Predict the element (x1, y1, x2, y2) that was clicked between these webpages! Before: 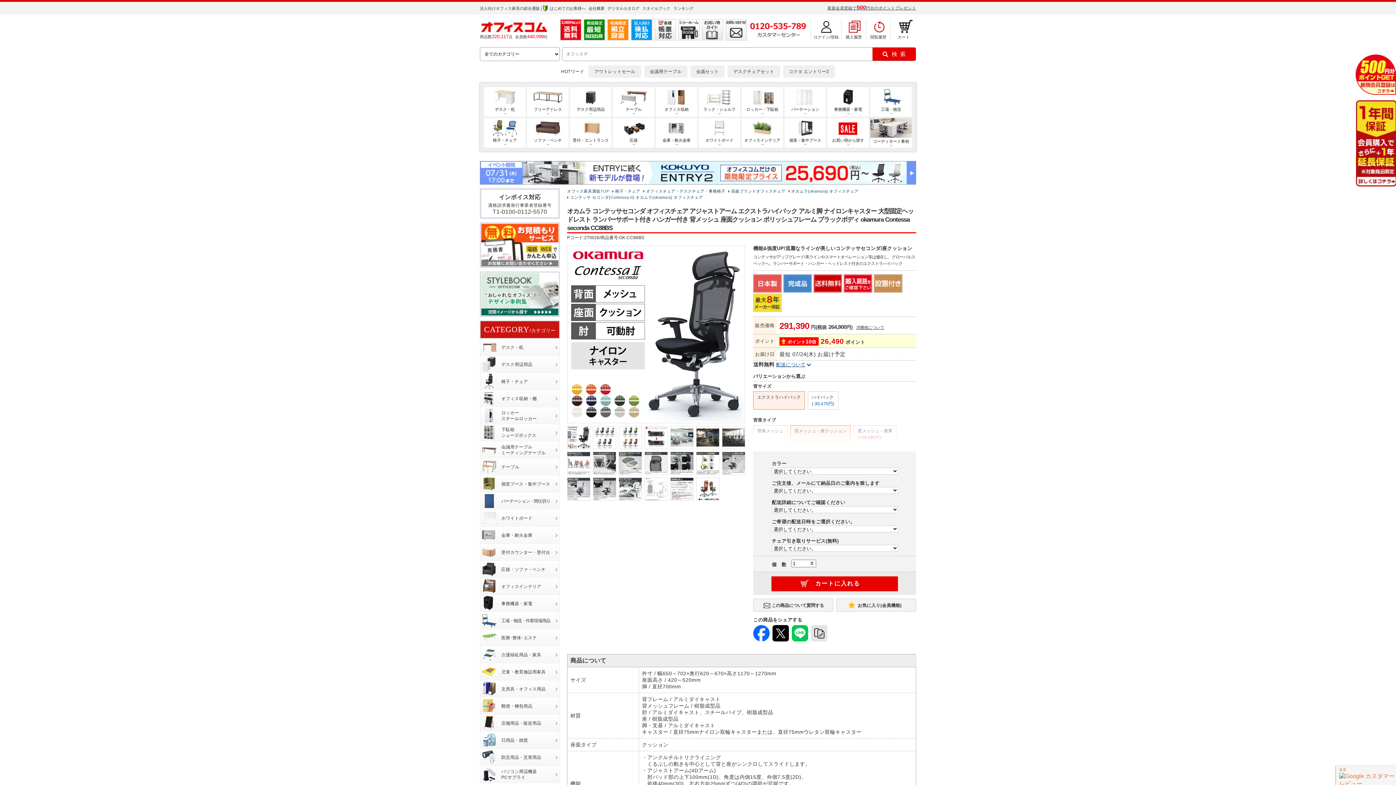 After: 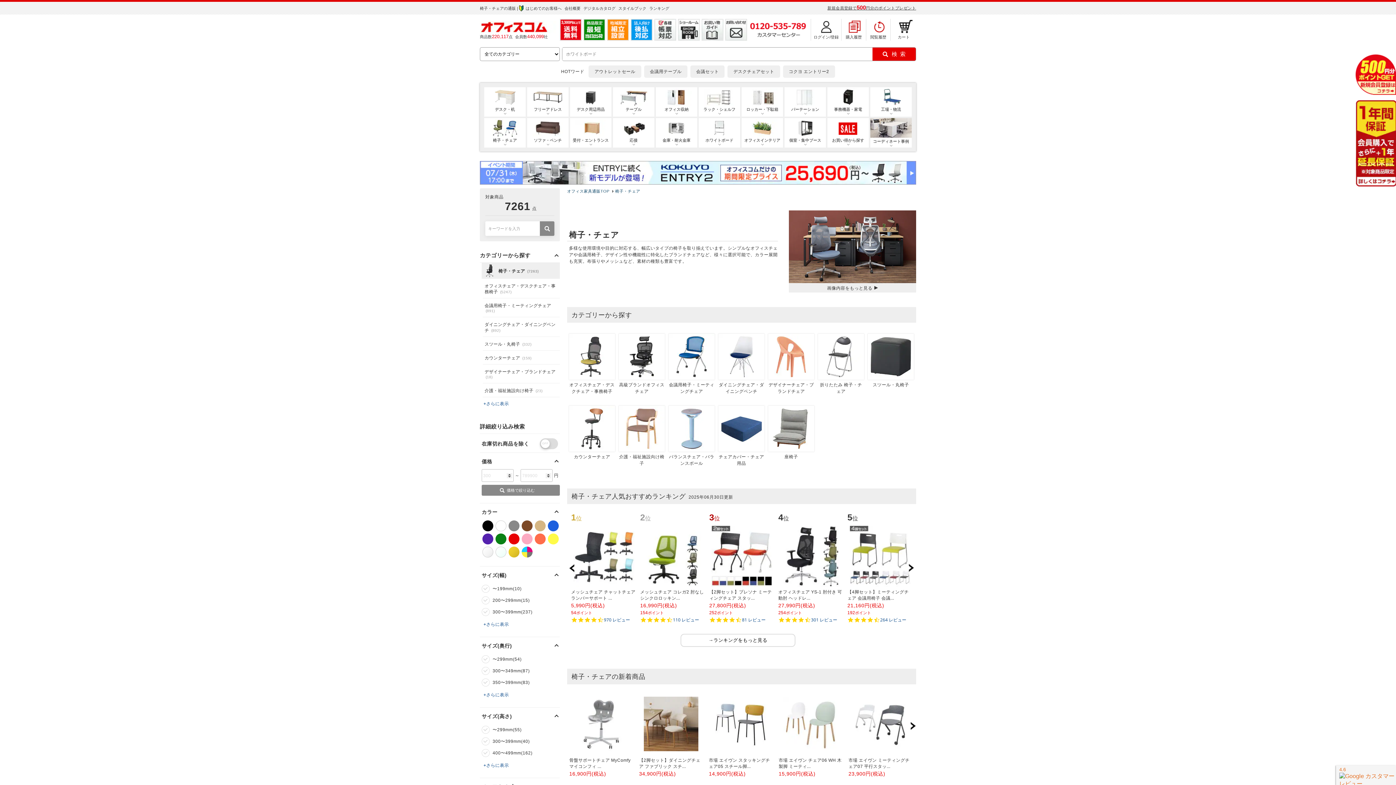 Action: bbox: (480, 373, 552, 389) label: 椅子・チェア